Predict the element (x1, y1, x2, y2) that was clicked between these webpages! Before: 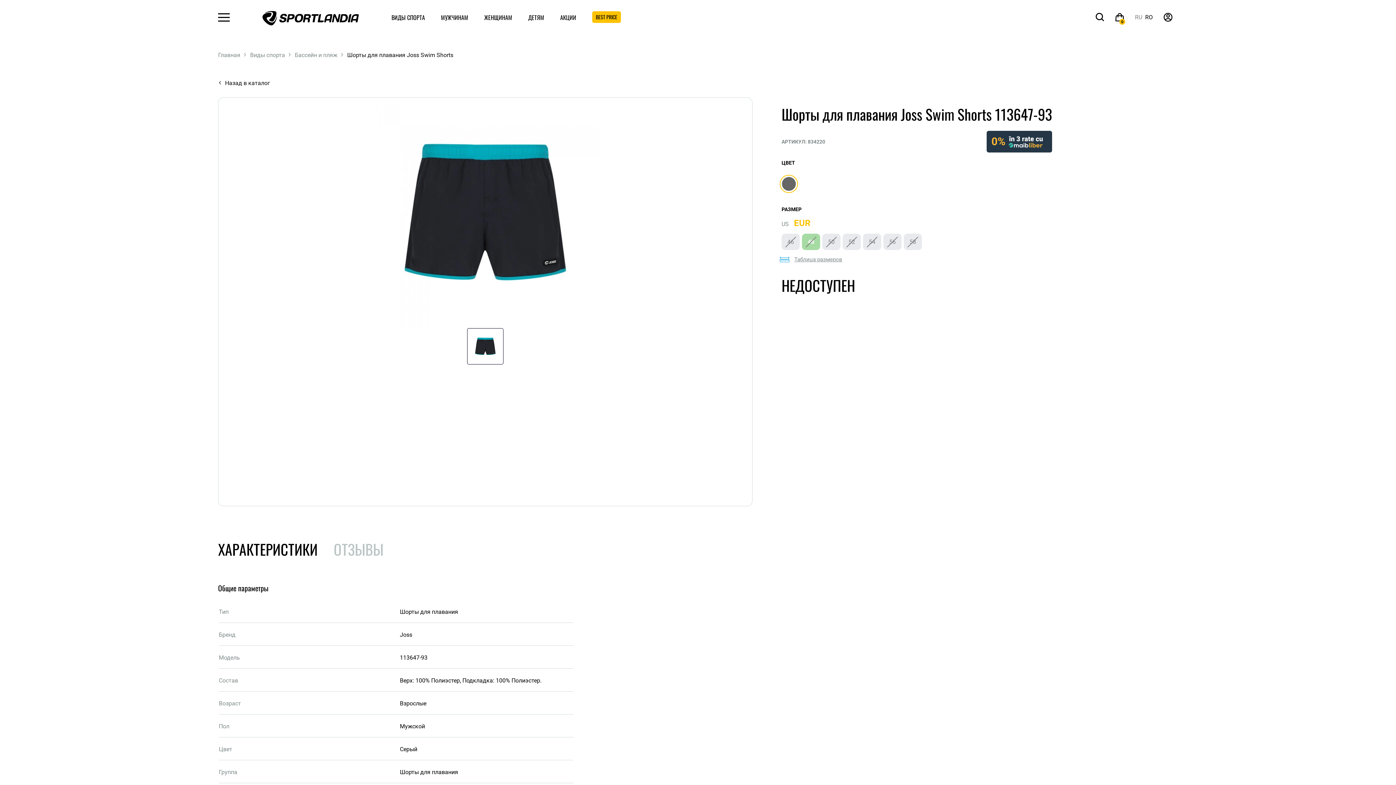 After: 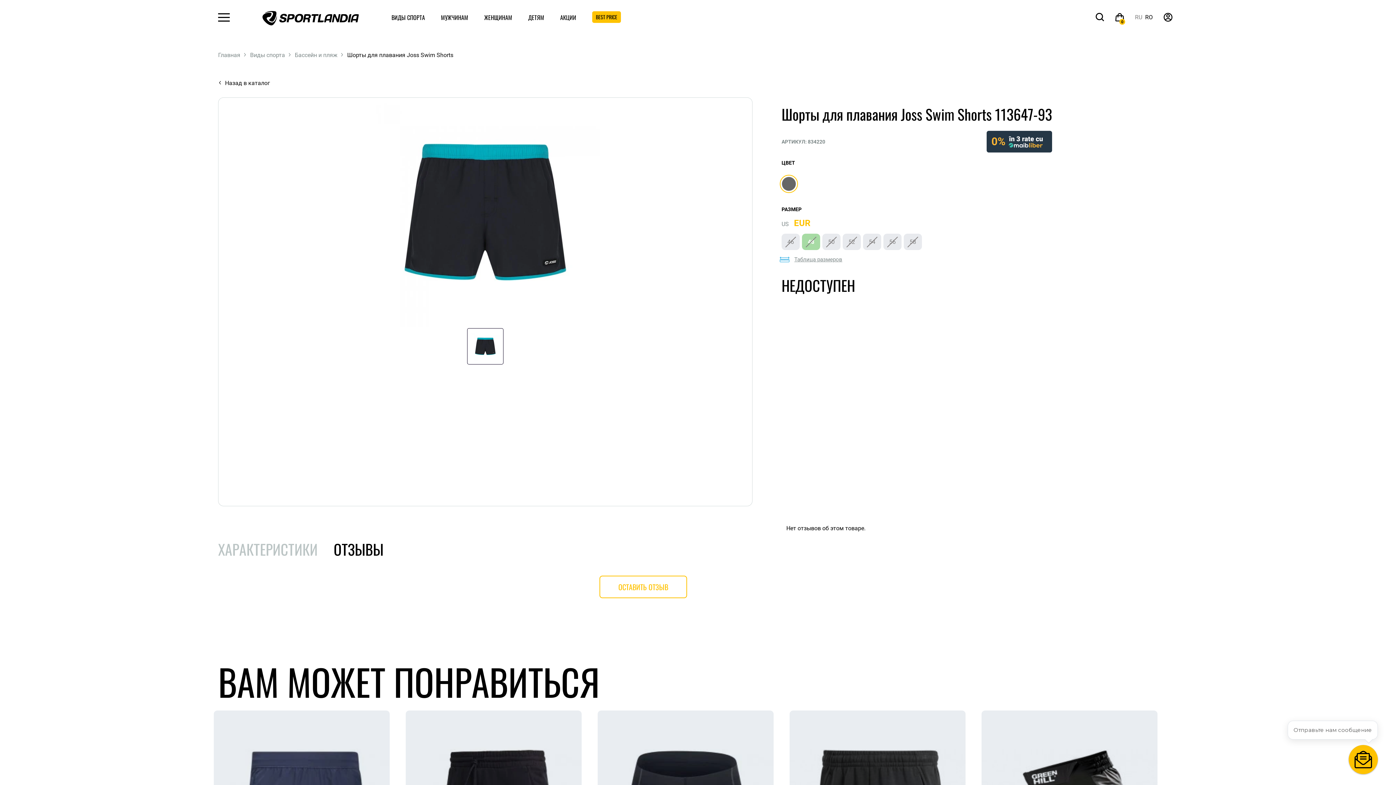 Action: label: ОТЗЫВЫ bbox: (333, 538, 383, 560)